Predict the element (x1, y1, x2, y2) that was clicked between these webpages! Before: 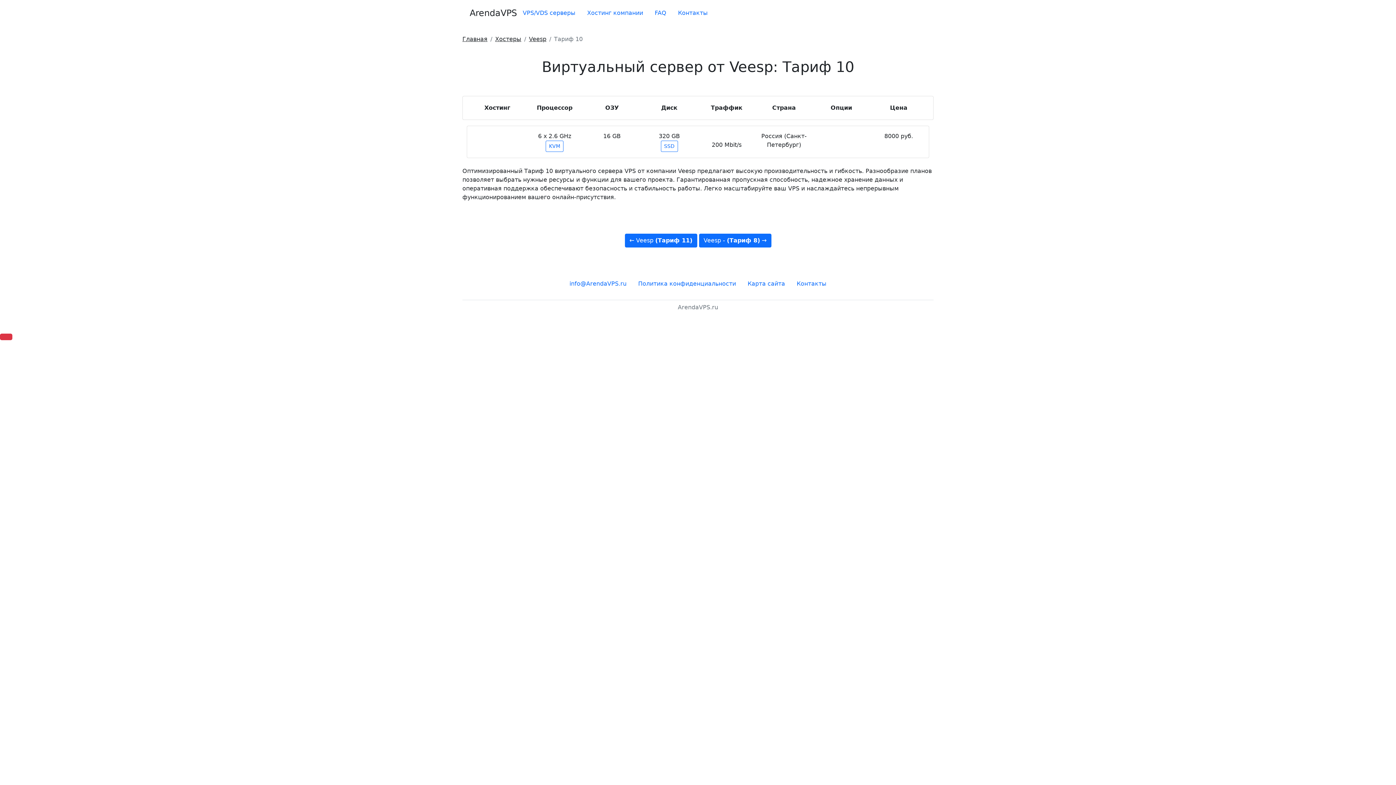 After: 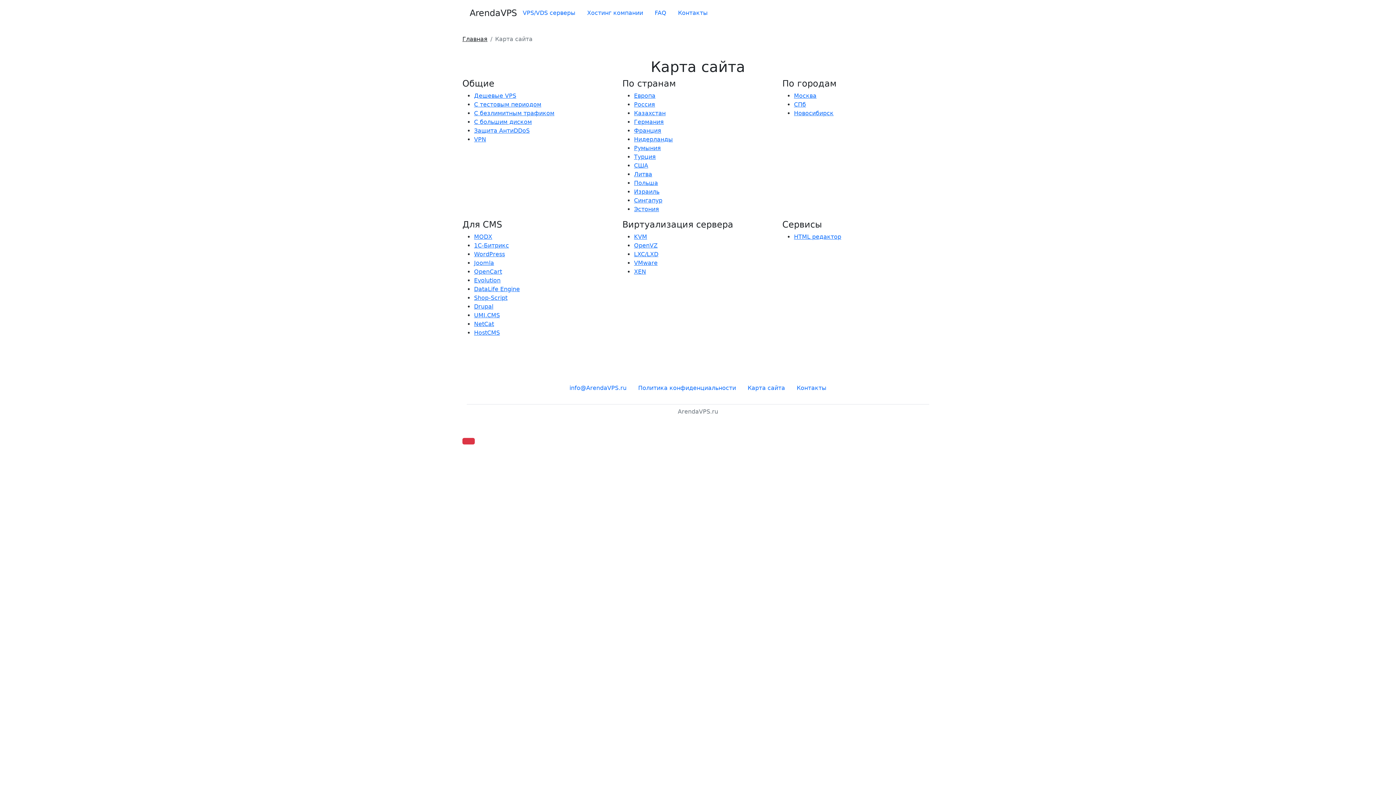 Action: label: Карта сайта bbox: (742, 276, 791, 291)